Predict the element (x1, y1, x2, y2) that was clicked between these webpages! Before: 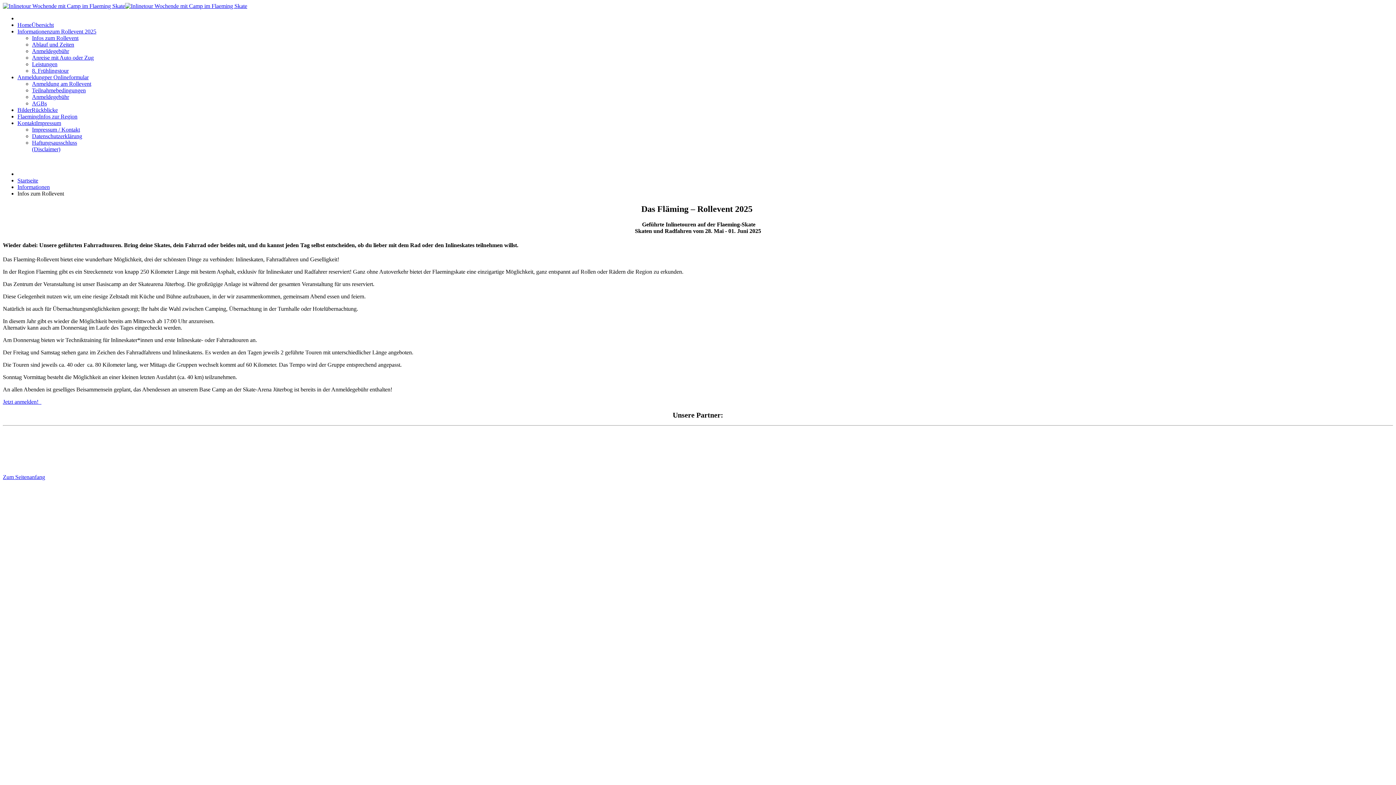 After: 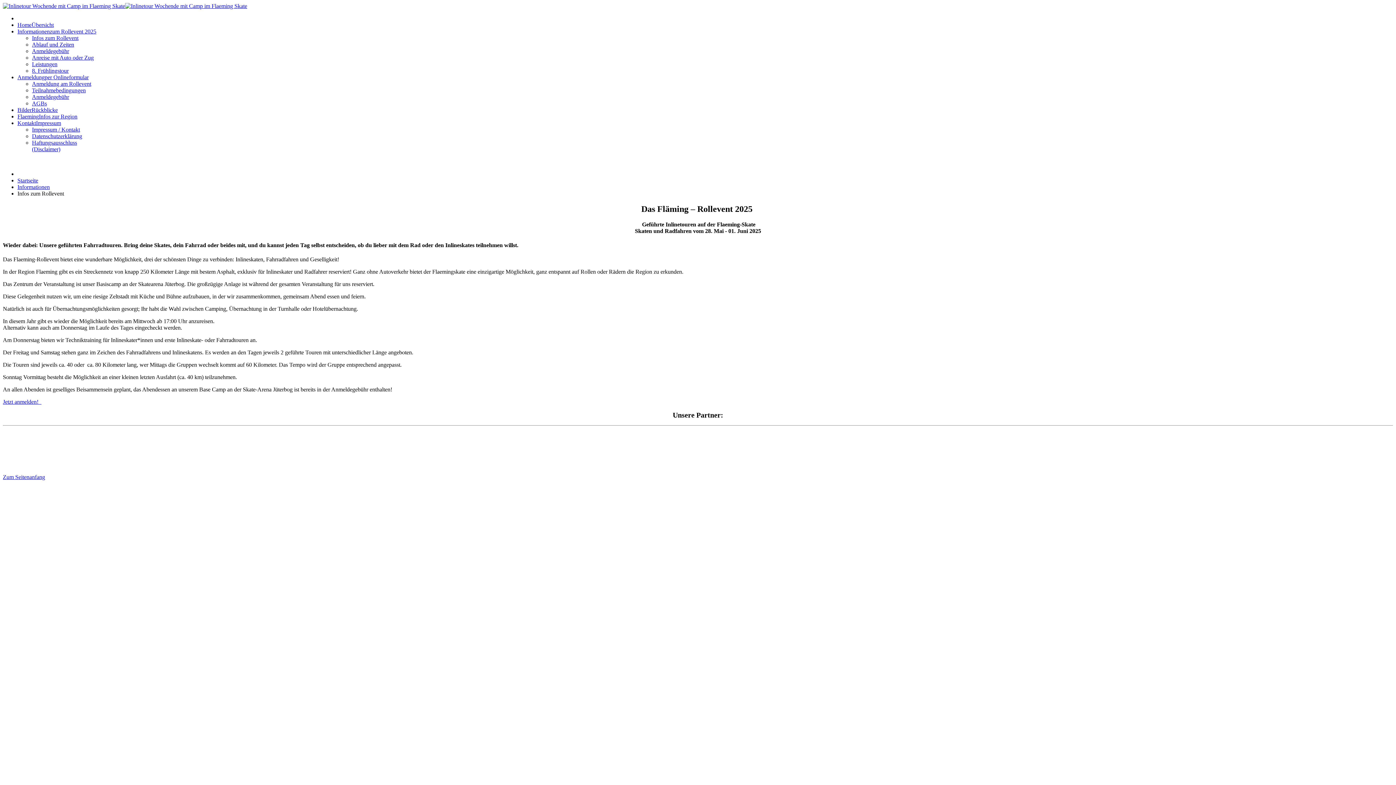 Action: bbox: (17, 106, 57, 113) label: BilderRückblicke